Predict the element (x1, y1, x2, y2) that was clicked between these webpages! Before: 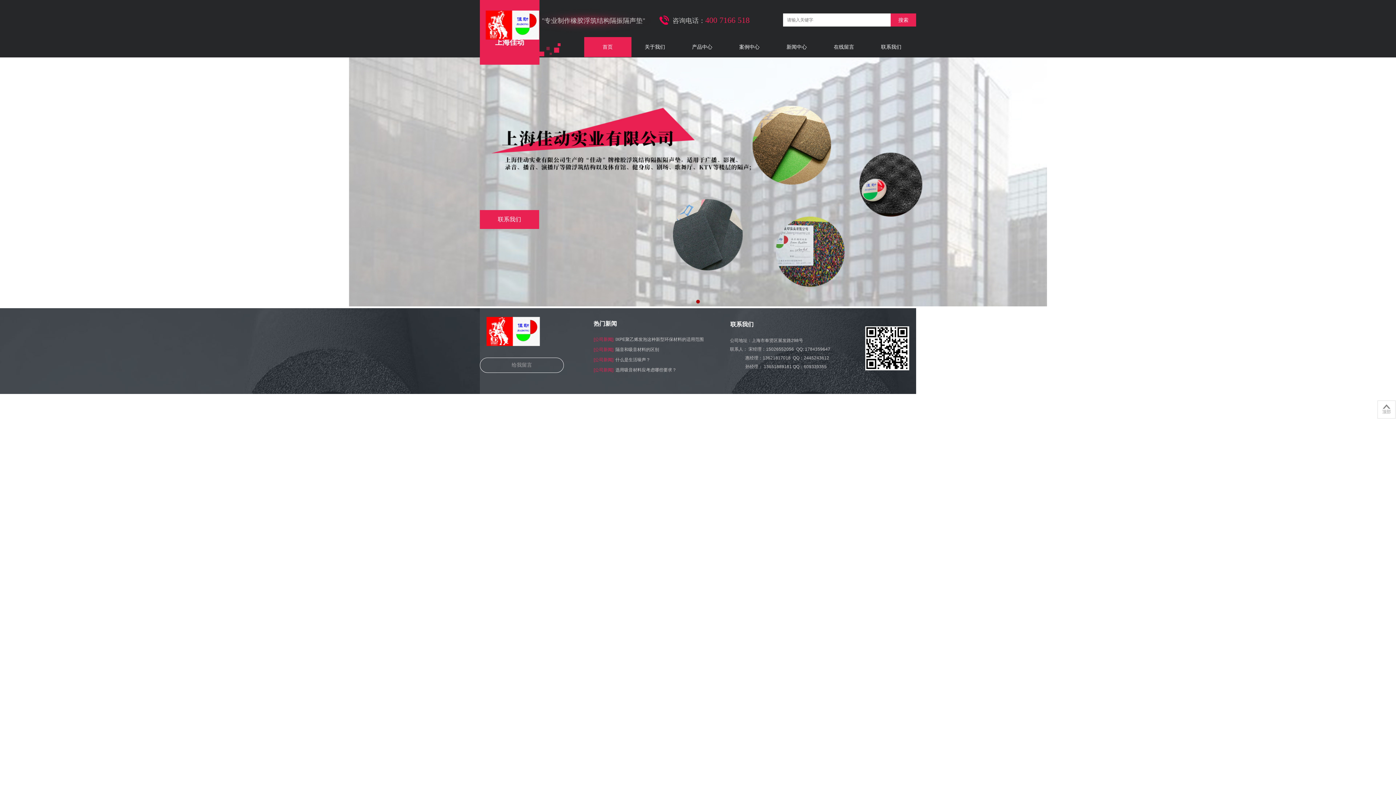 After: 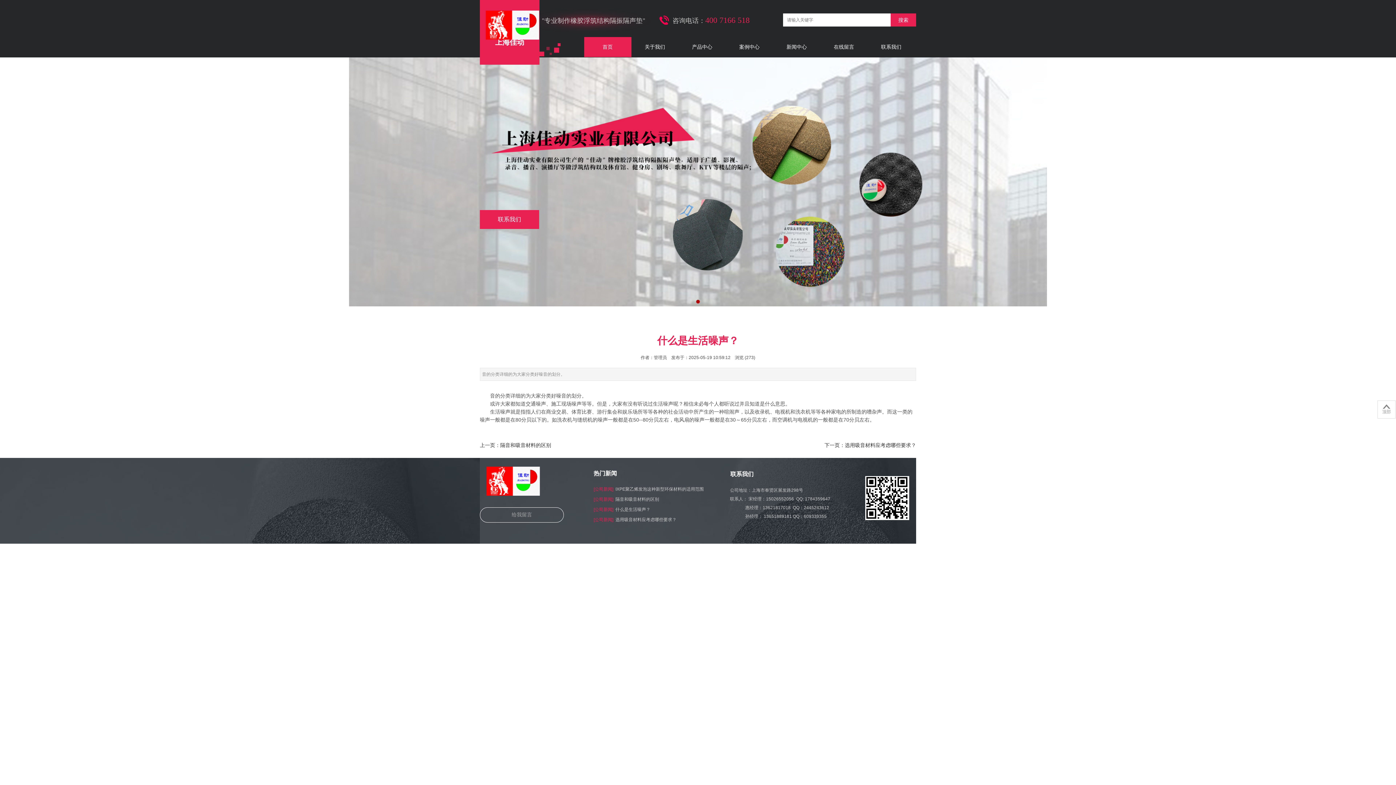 Action: bbox: (614, 357, 650, 362) label: 什么是生活噪声？